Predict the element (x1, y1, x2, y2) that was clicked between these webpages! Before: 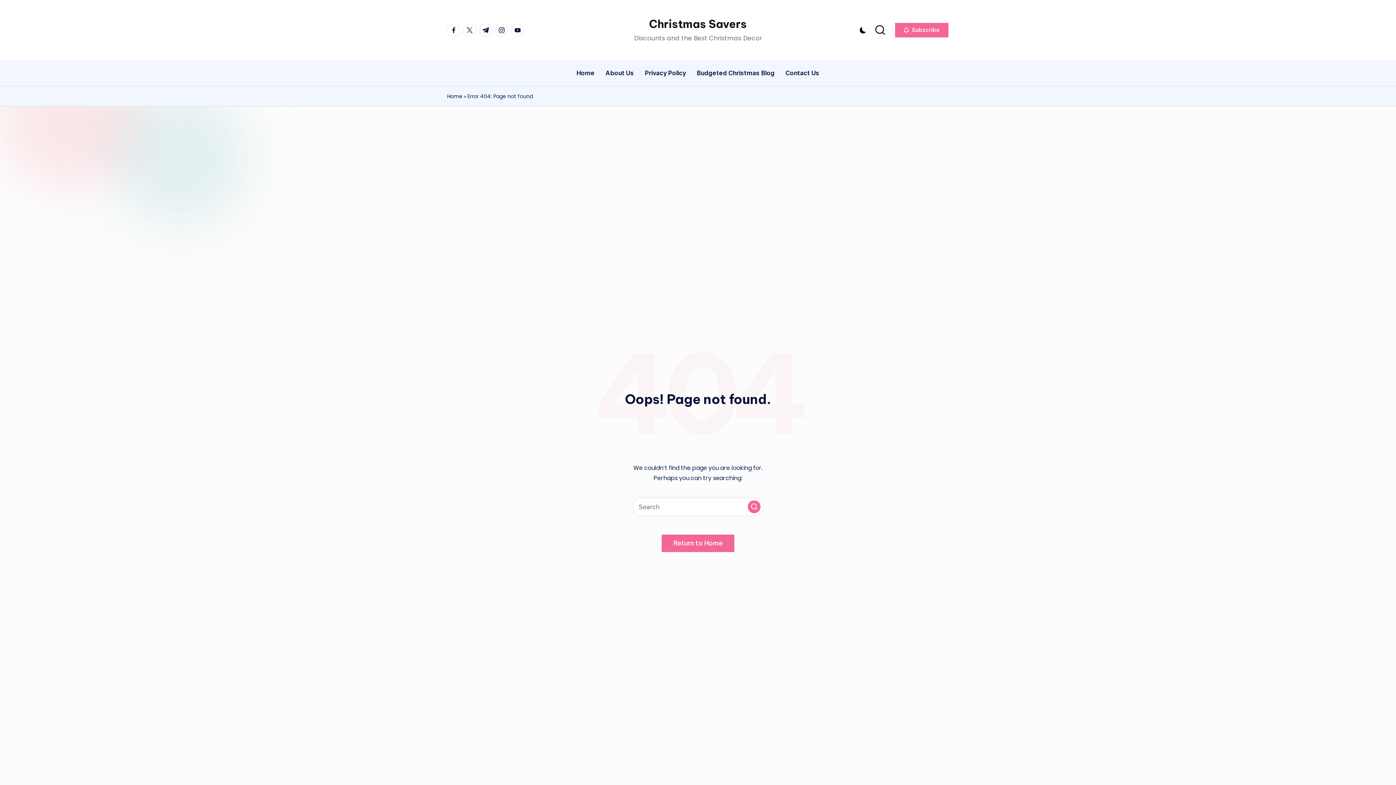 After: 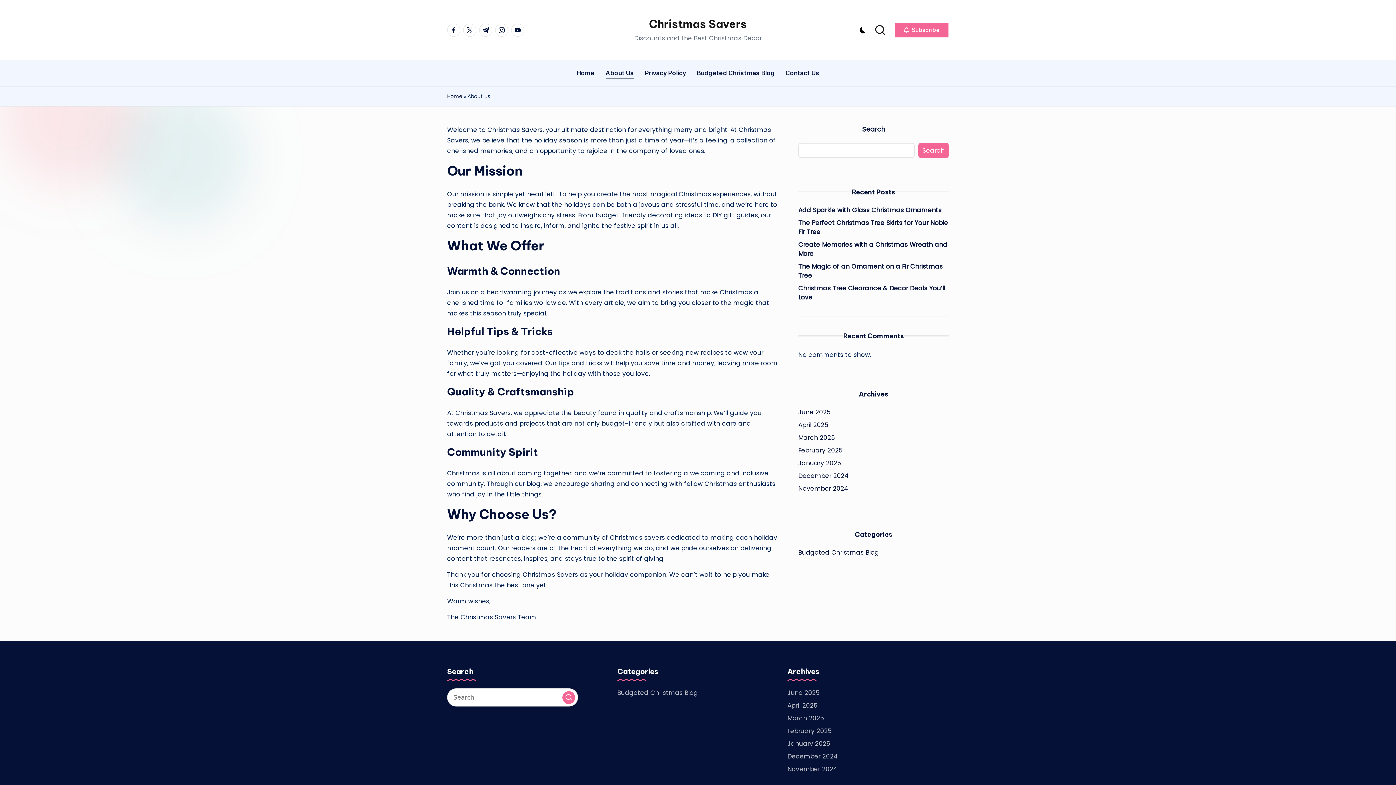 Action: label: About Us bbox: (605, 62, 634, 83)